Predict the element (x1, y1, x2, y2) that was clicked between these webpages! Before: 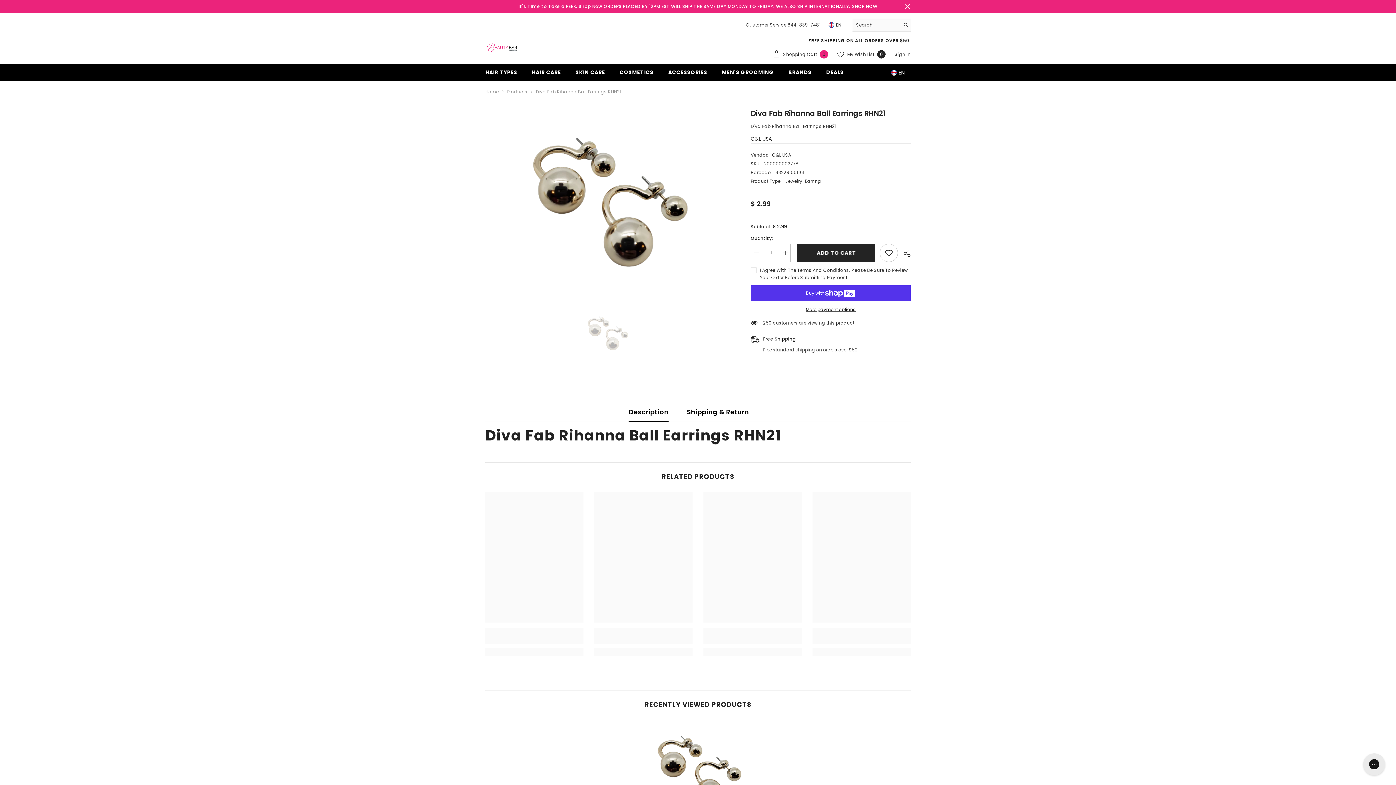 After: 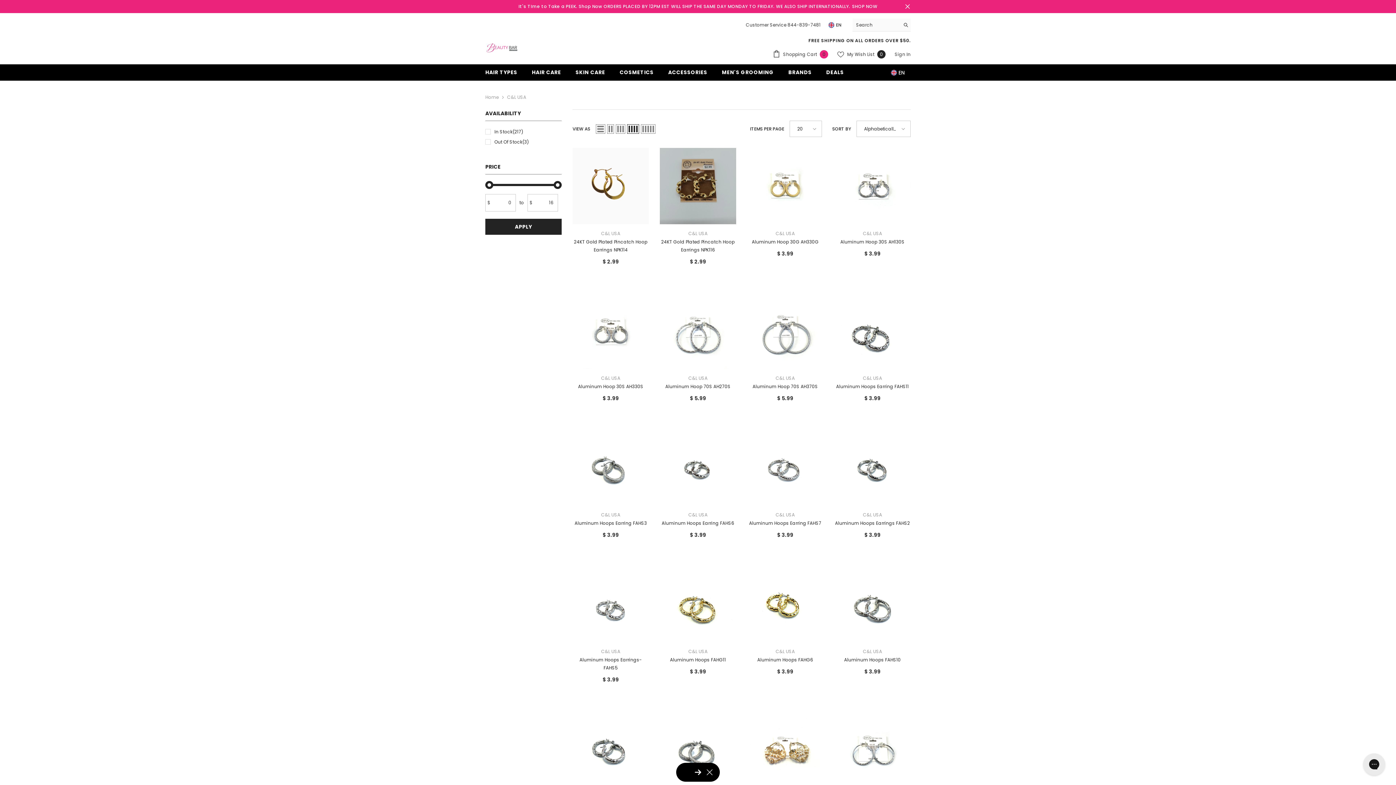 Action: label: C&L USA bbox: (750, 135, 772, 142)